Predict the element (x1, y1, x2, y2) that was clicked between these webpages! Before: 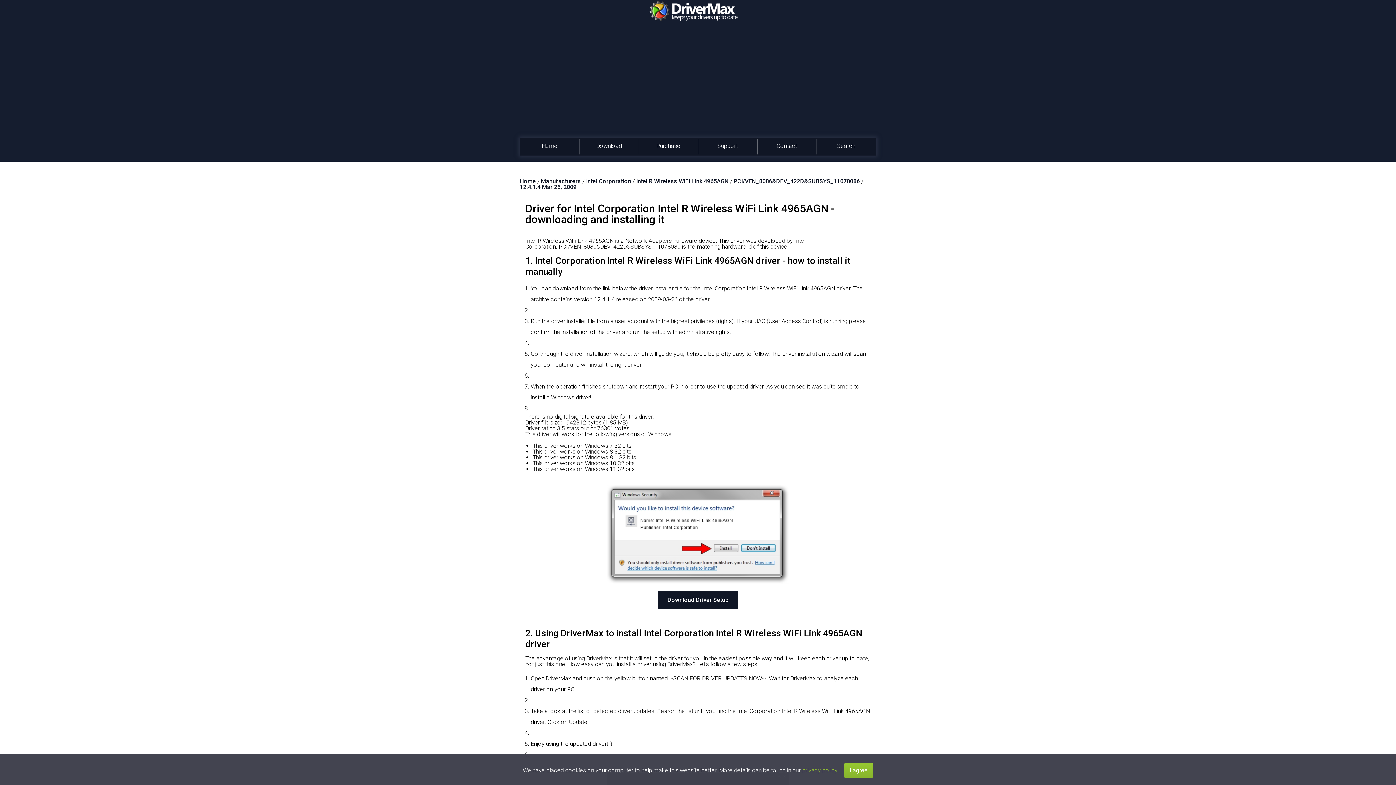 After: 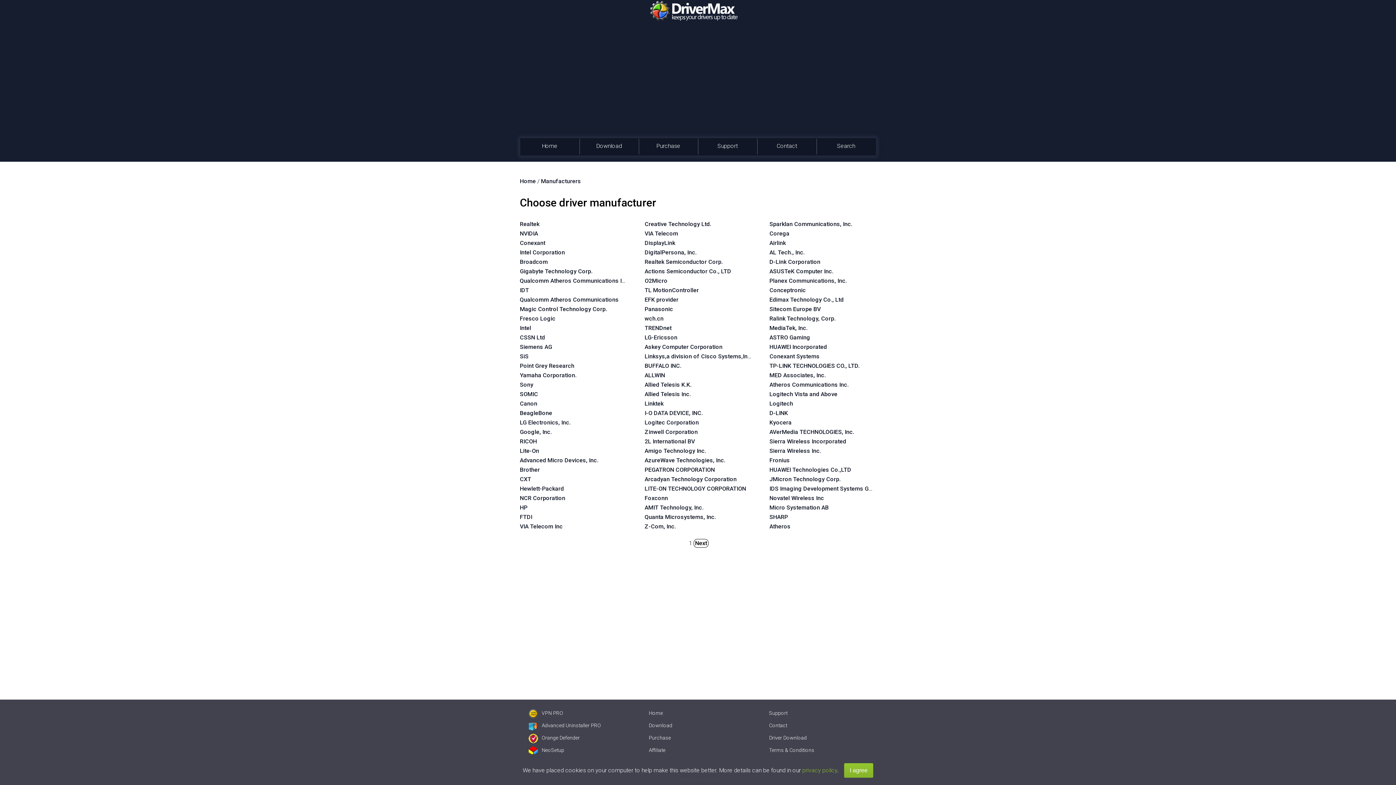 Action: bbox: (541, 177, 581, 184) label: Manufacturers